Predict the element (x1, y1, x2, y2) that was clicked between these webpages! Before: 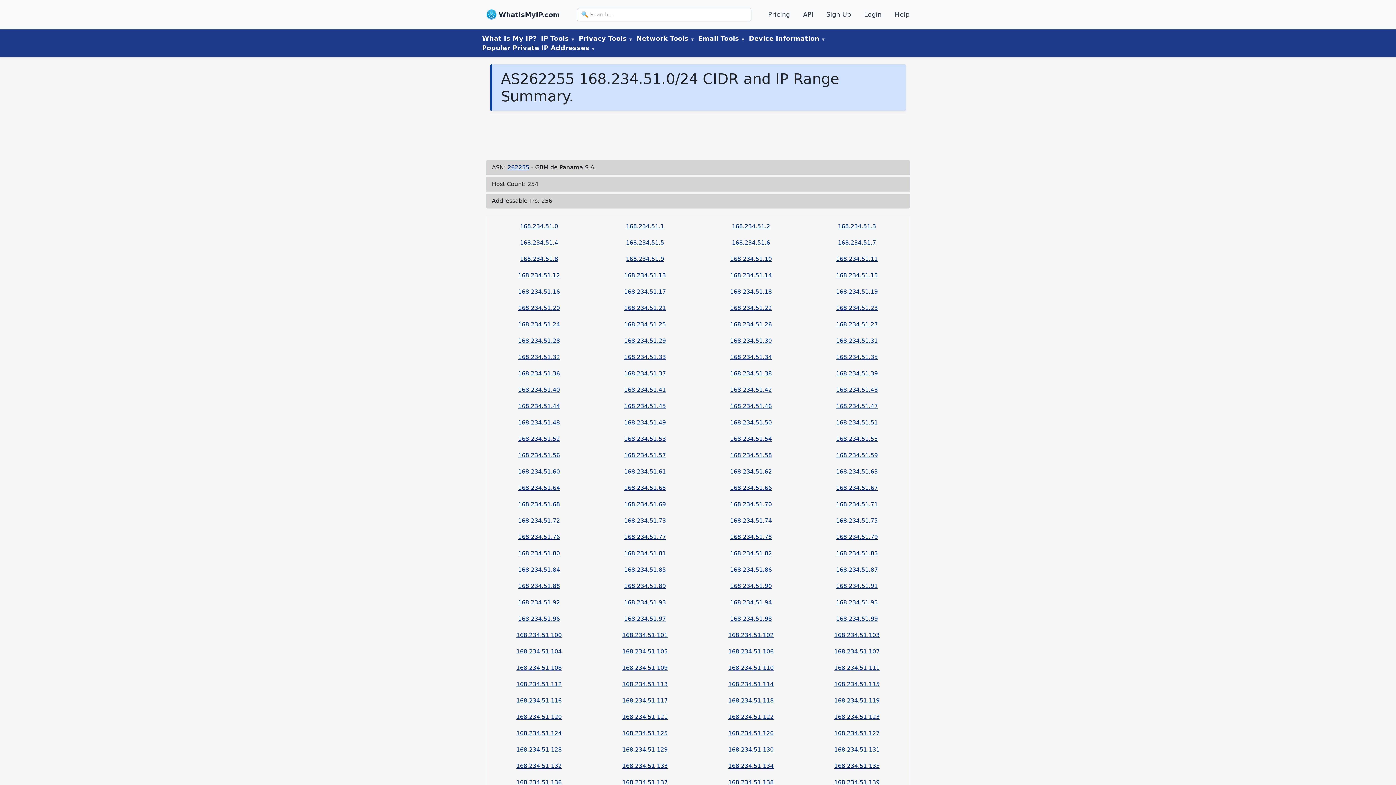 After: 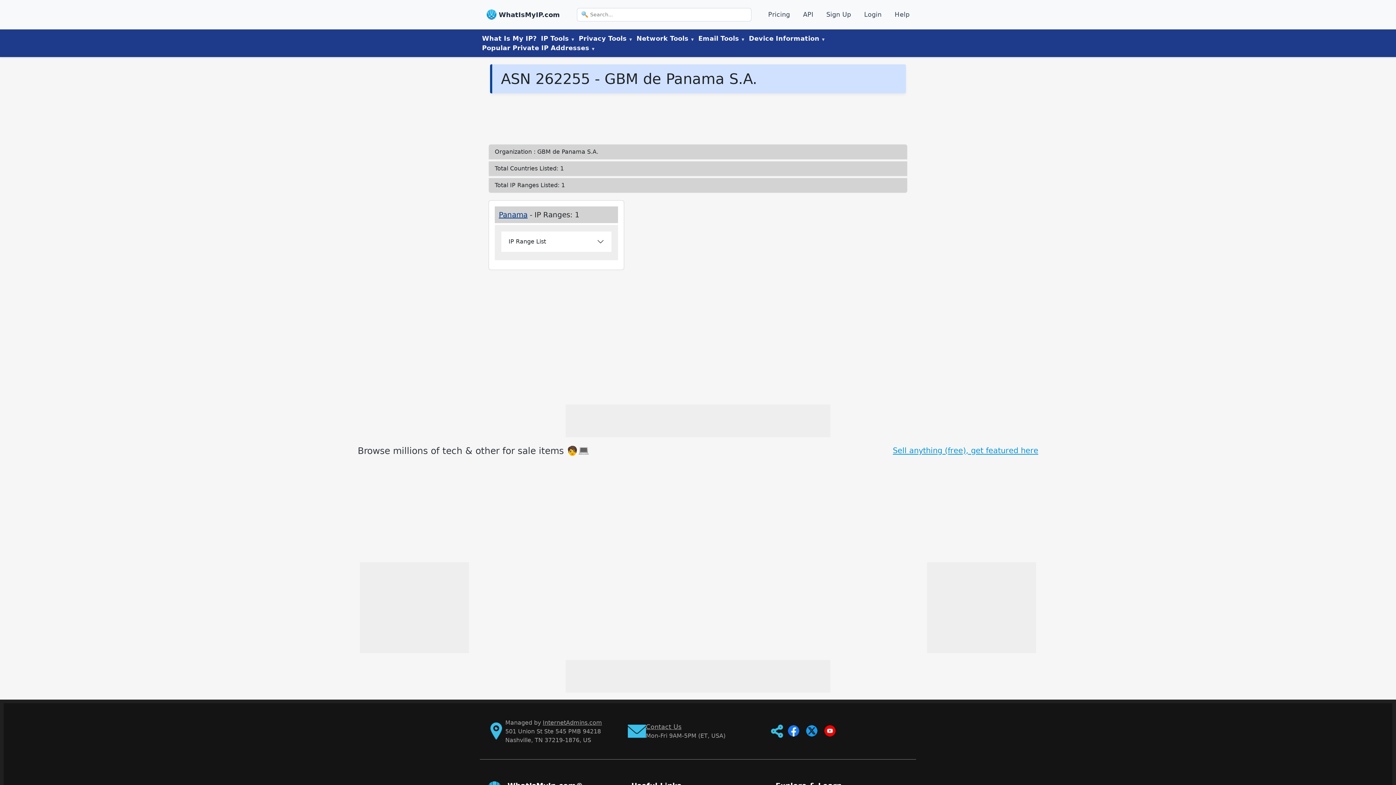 Action: bbox: (507, 164, 529, 170) label: 262255